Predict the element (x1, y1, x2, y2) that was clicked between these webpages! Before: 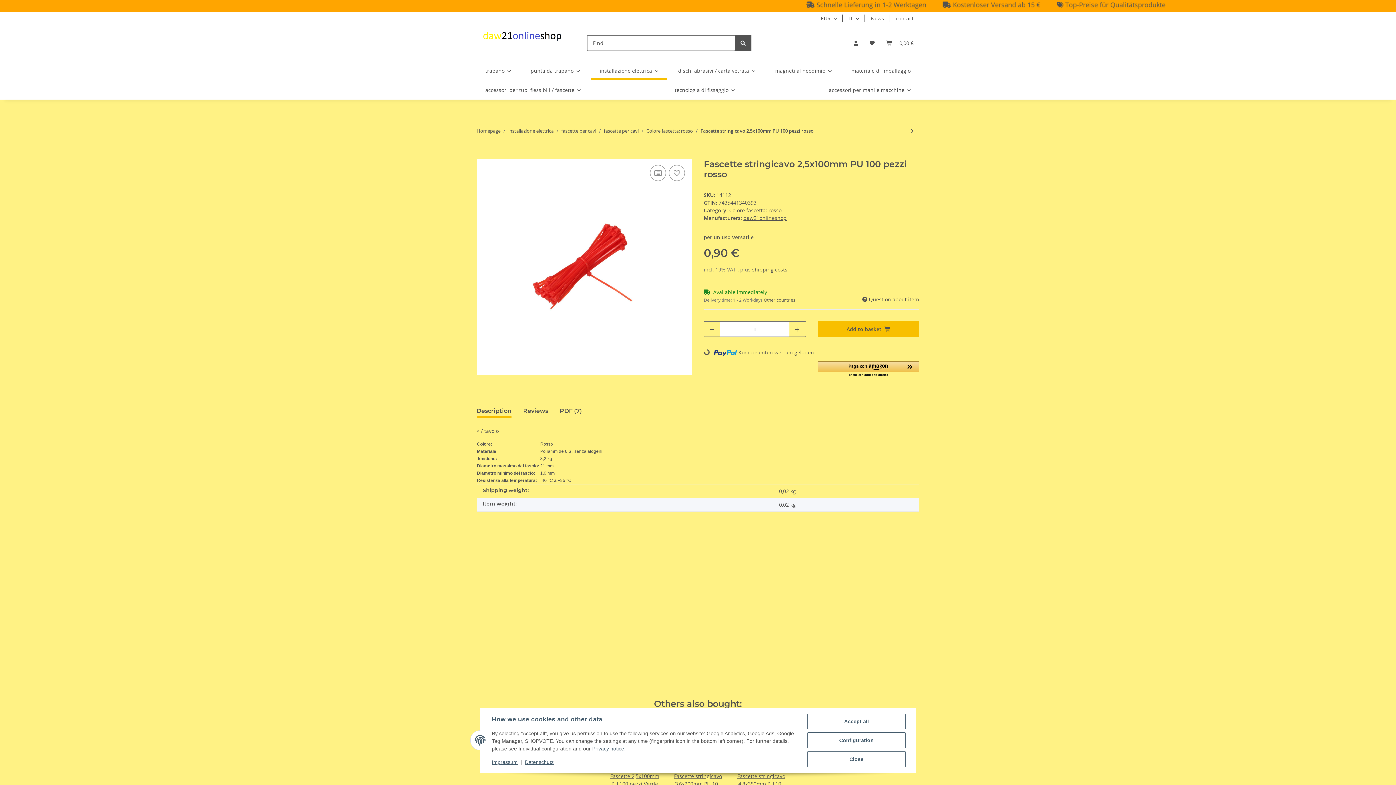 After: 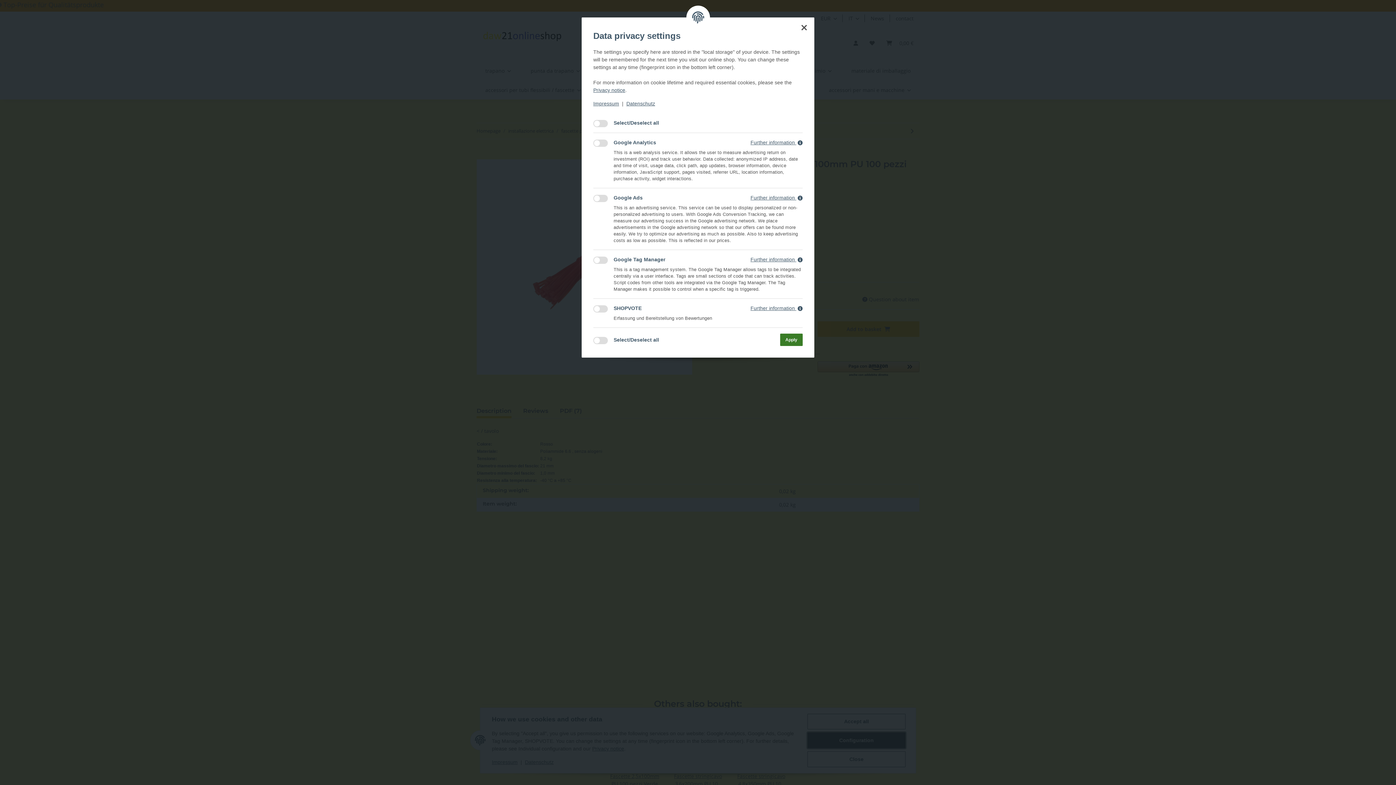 Action: label: Configuration bbox: (807, 732, 905, 748)